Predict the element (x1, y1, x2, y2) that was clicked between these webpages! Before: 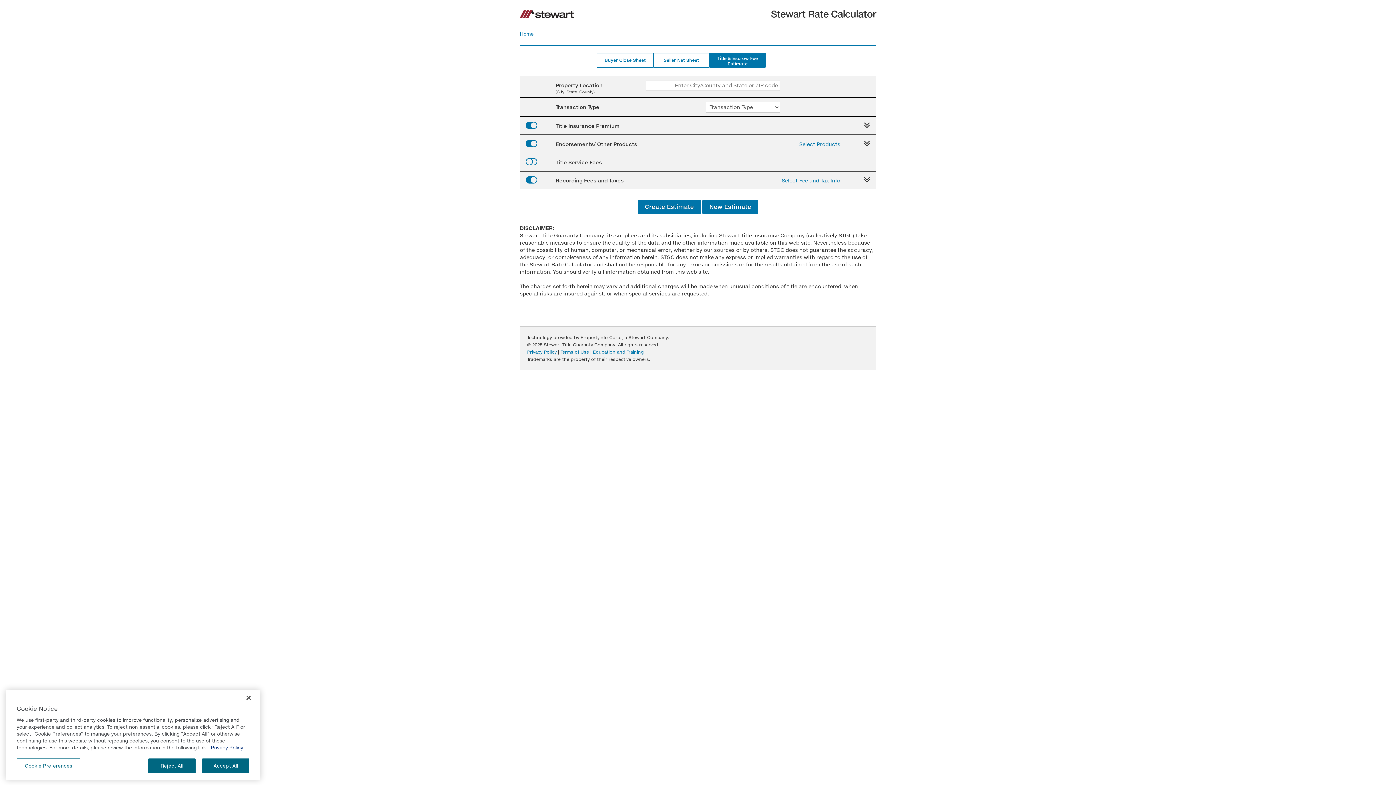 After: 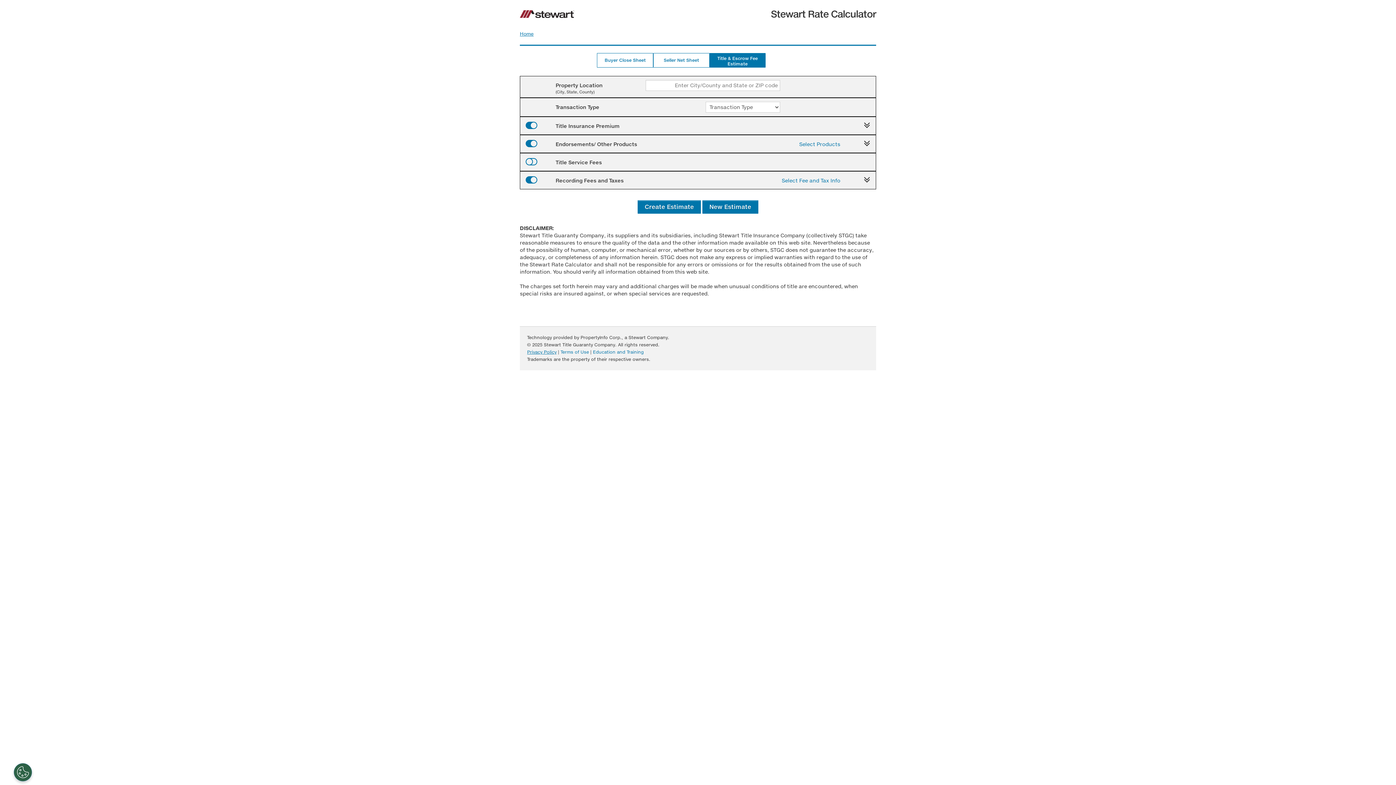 Action: bbox: (527, 349, 556, 354) label: Privacy Policy